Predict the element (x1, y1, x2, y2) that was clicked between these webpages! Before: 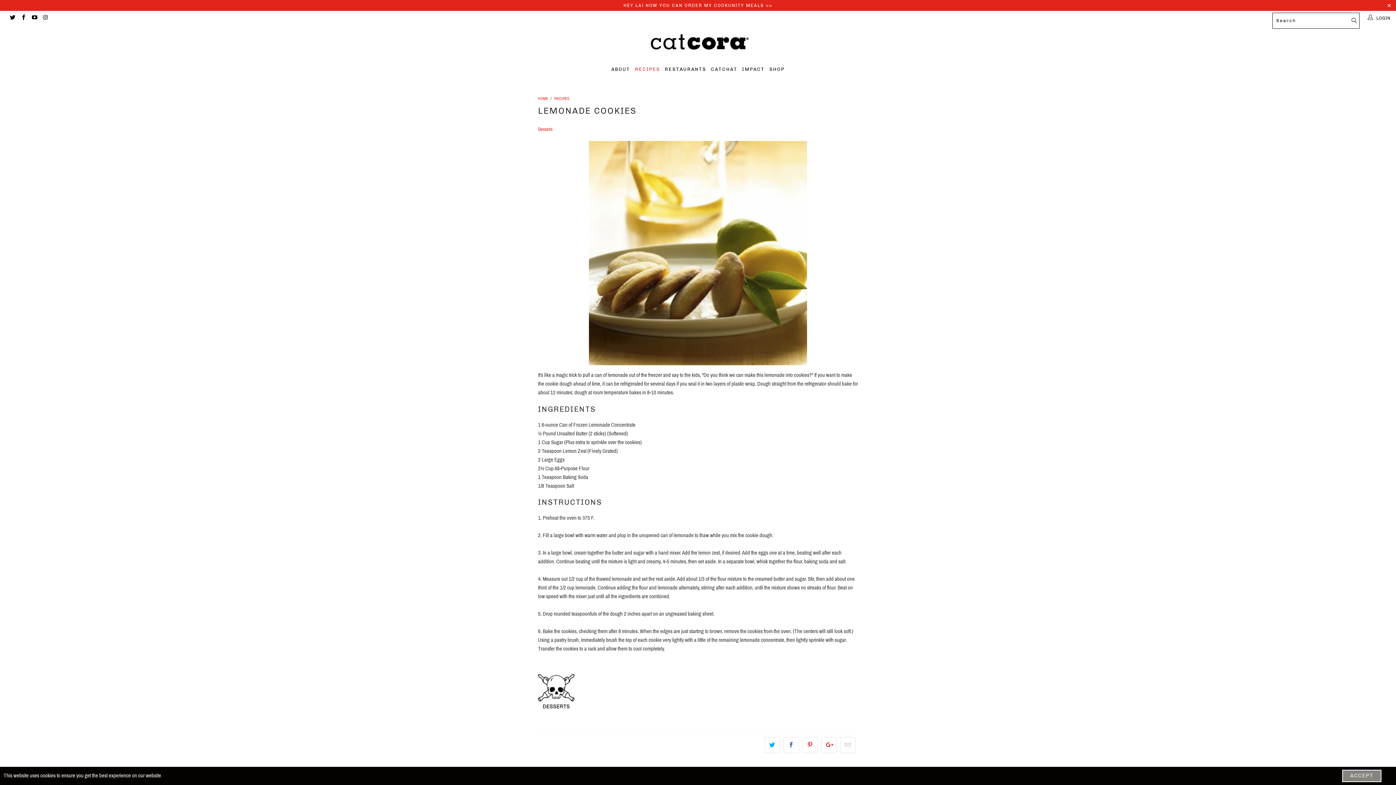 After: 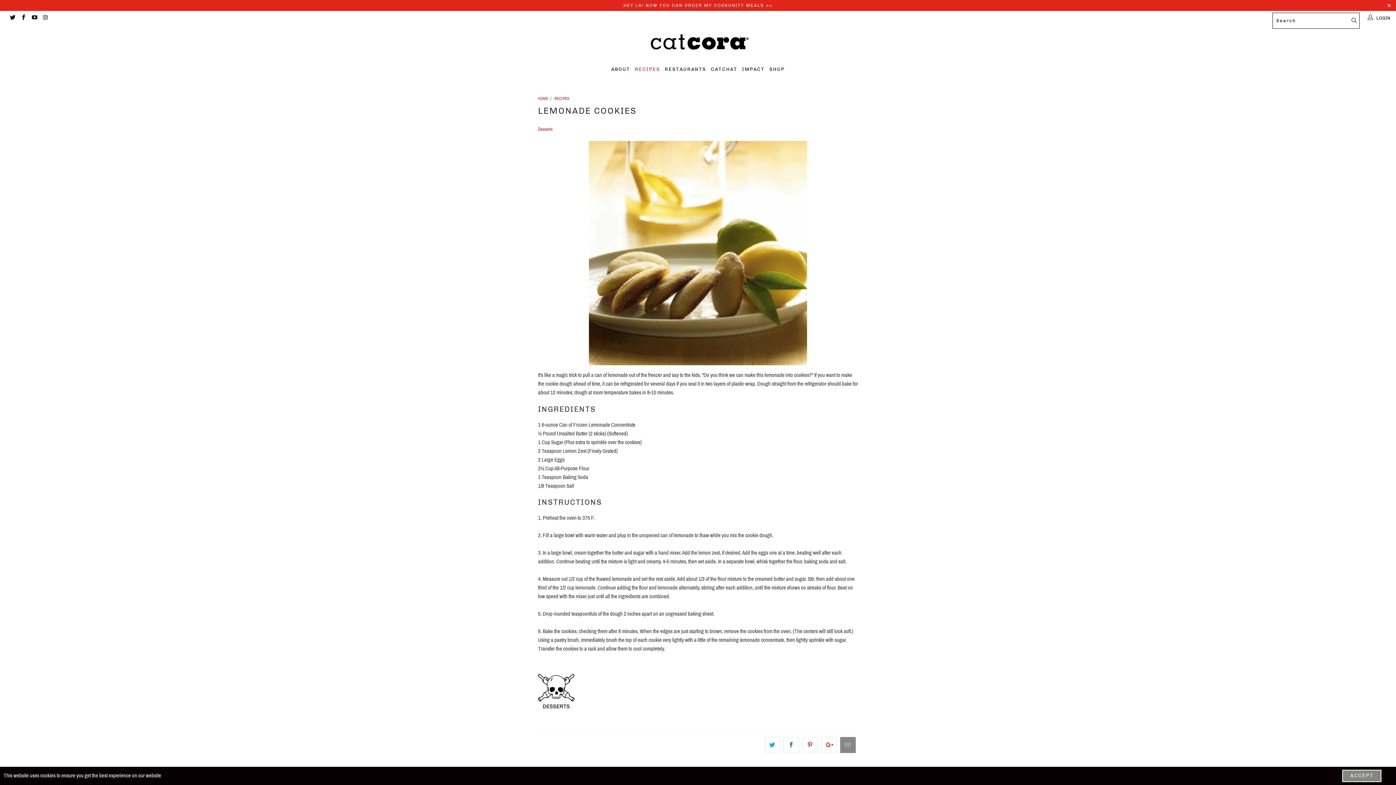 Action: bbox: (840, 737, 856, 753)